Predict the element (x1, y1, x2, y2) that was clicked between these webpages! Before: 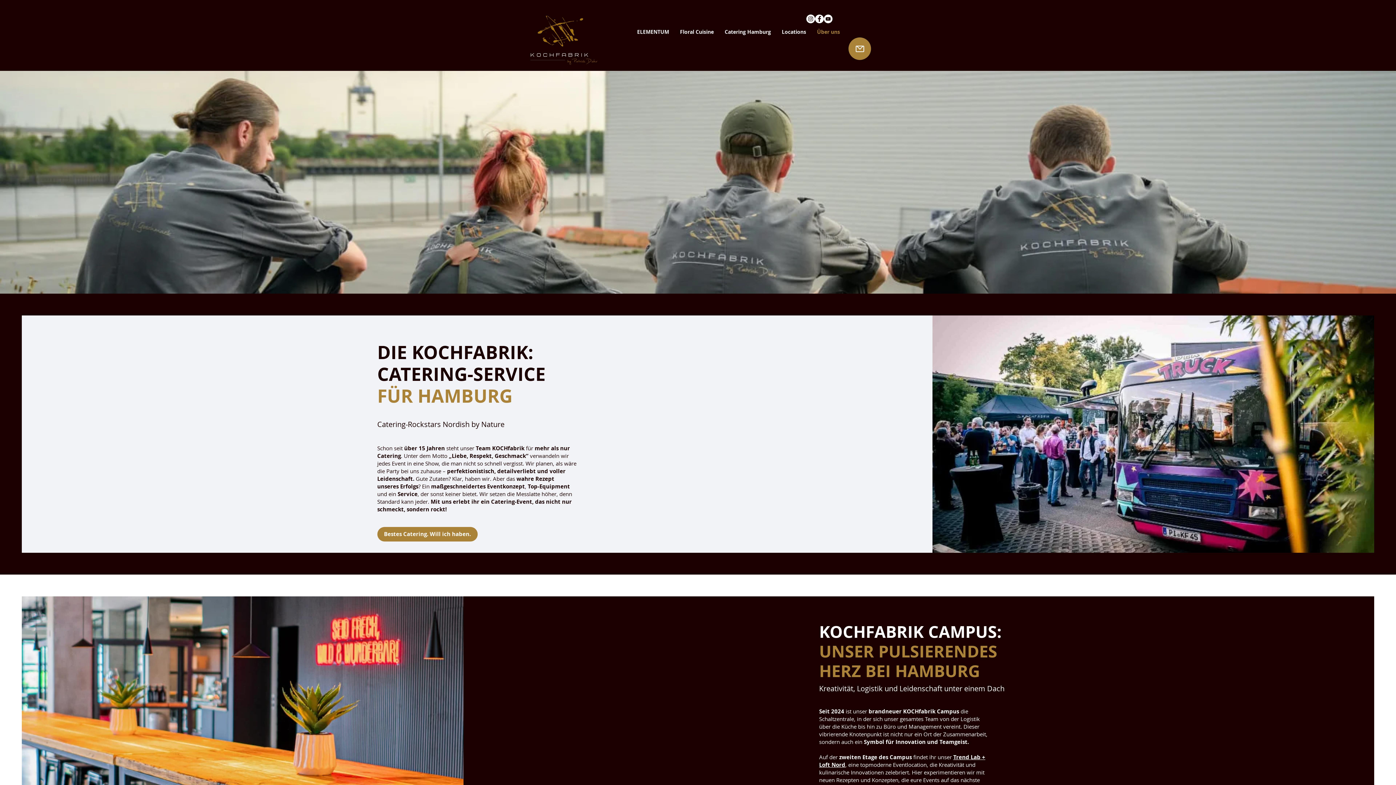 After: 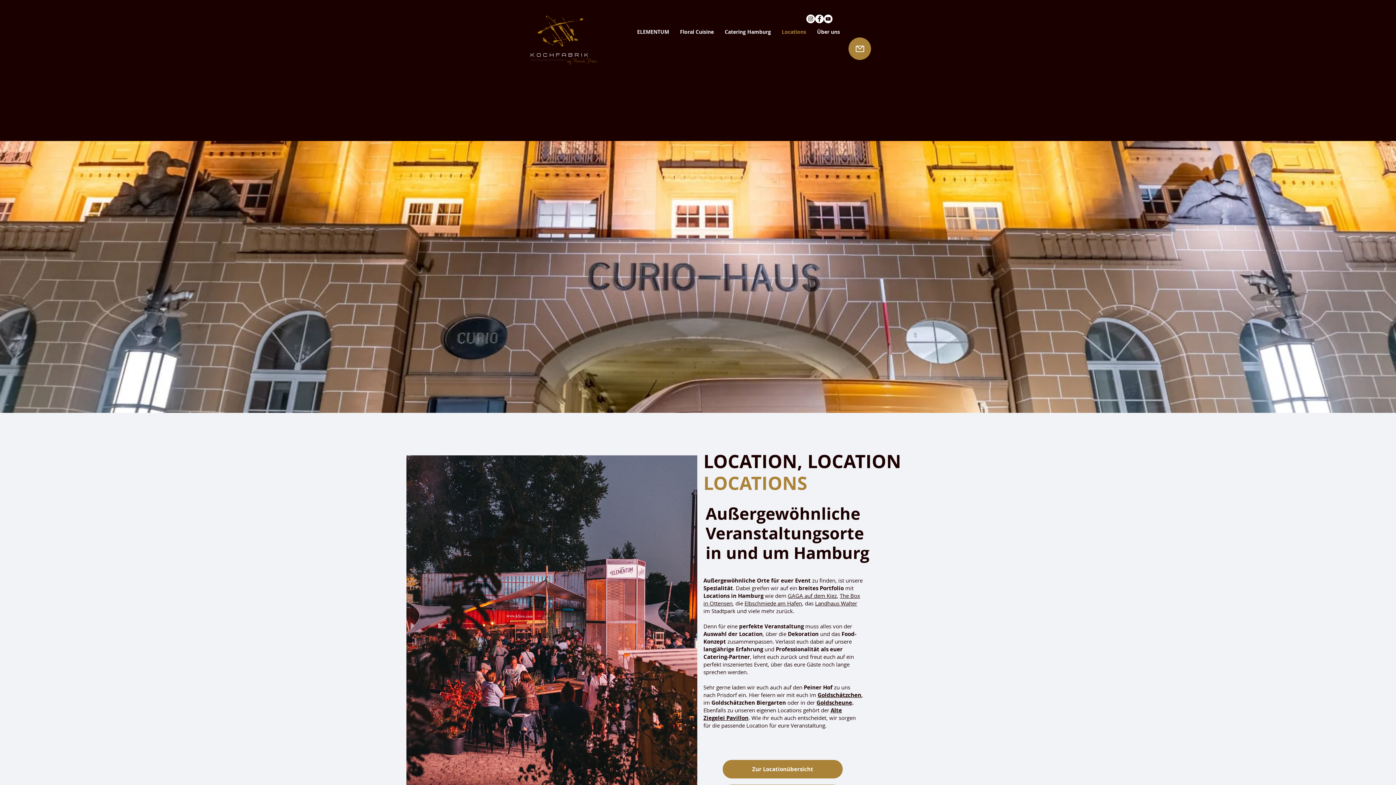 Action: bbox: (776, 26, 811, 37) label: Locations